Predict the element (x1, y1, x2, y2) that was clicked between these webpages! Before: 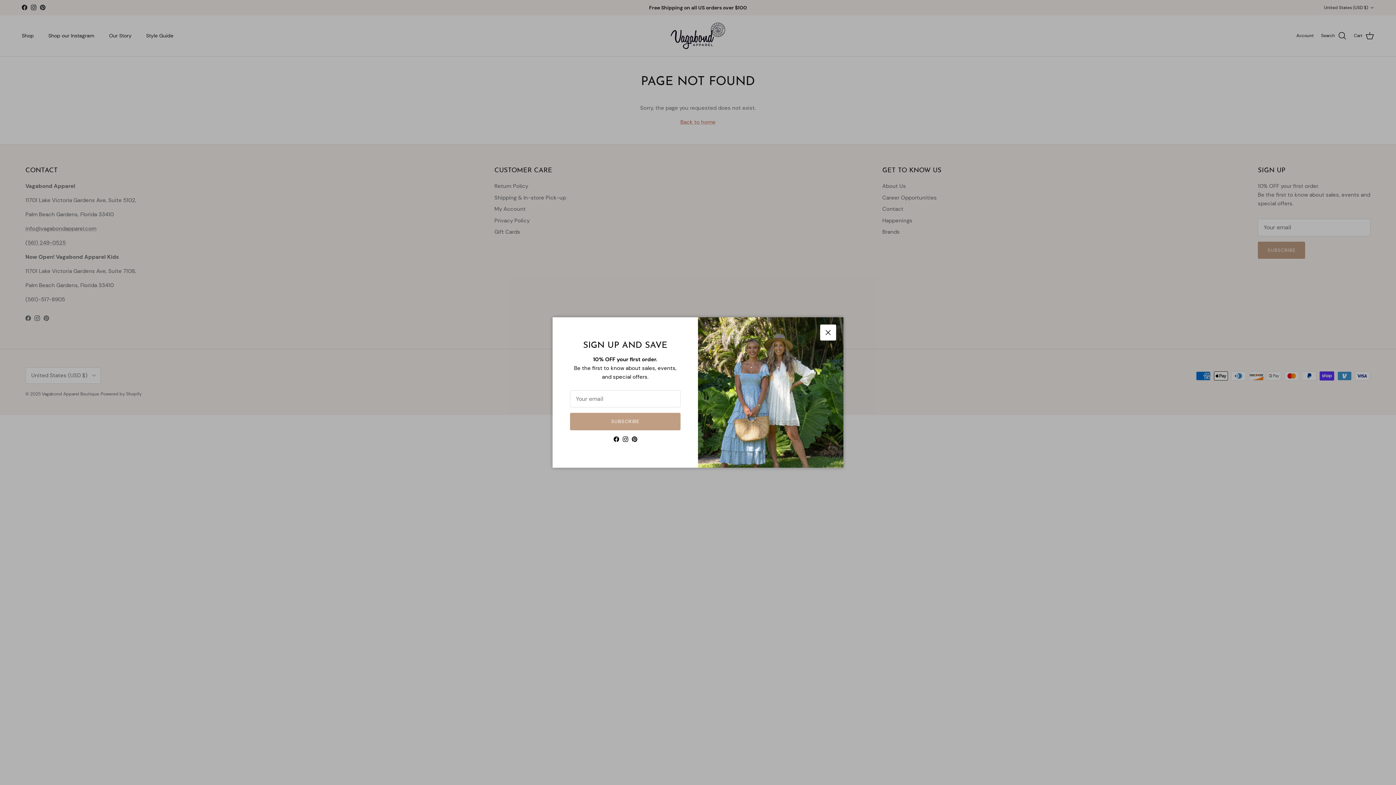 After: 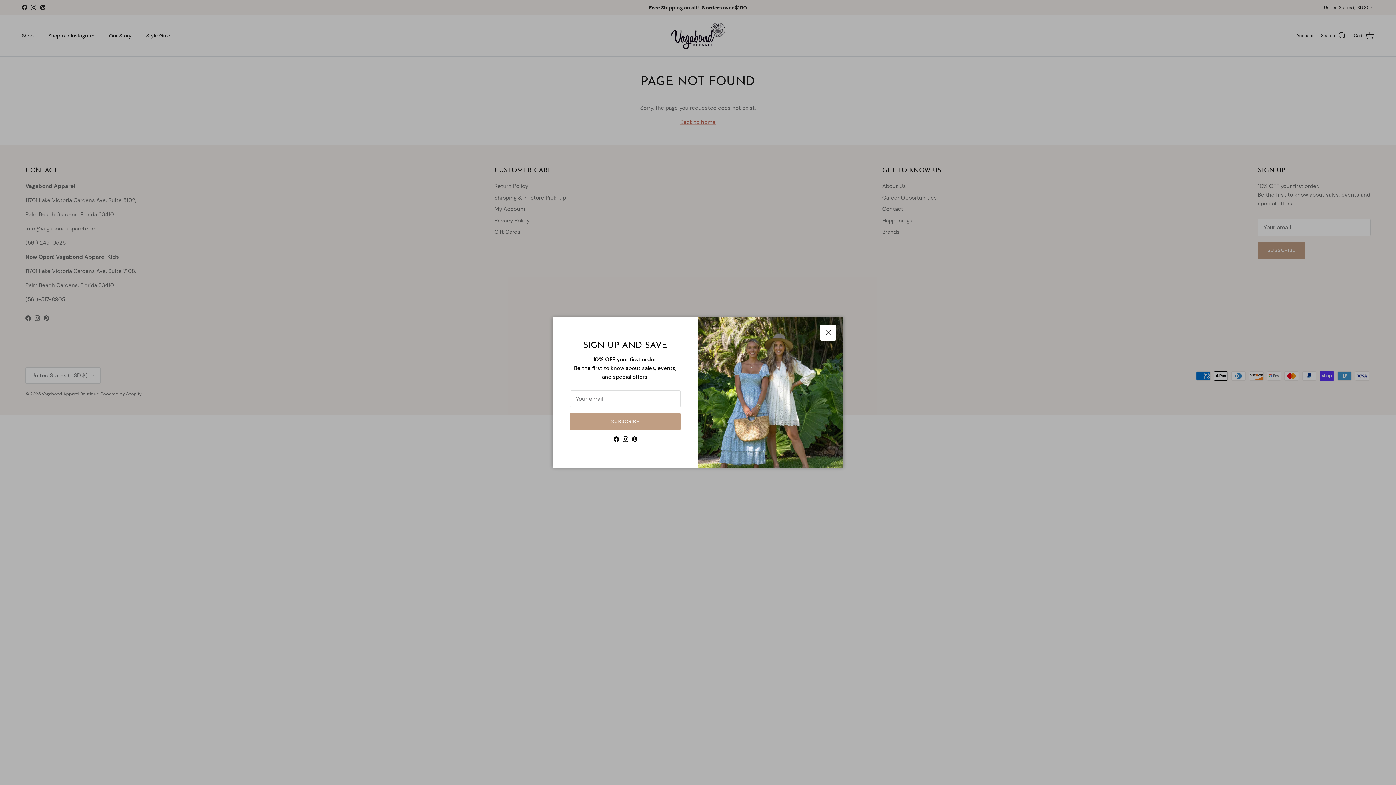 Action: bbox: (631, 436, 637, 442) label: Pinterest